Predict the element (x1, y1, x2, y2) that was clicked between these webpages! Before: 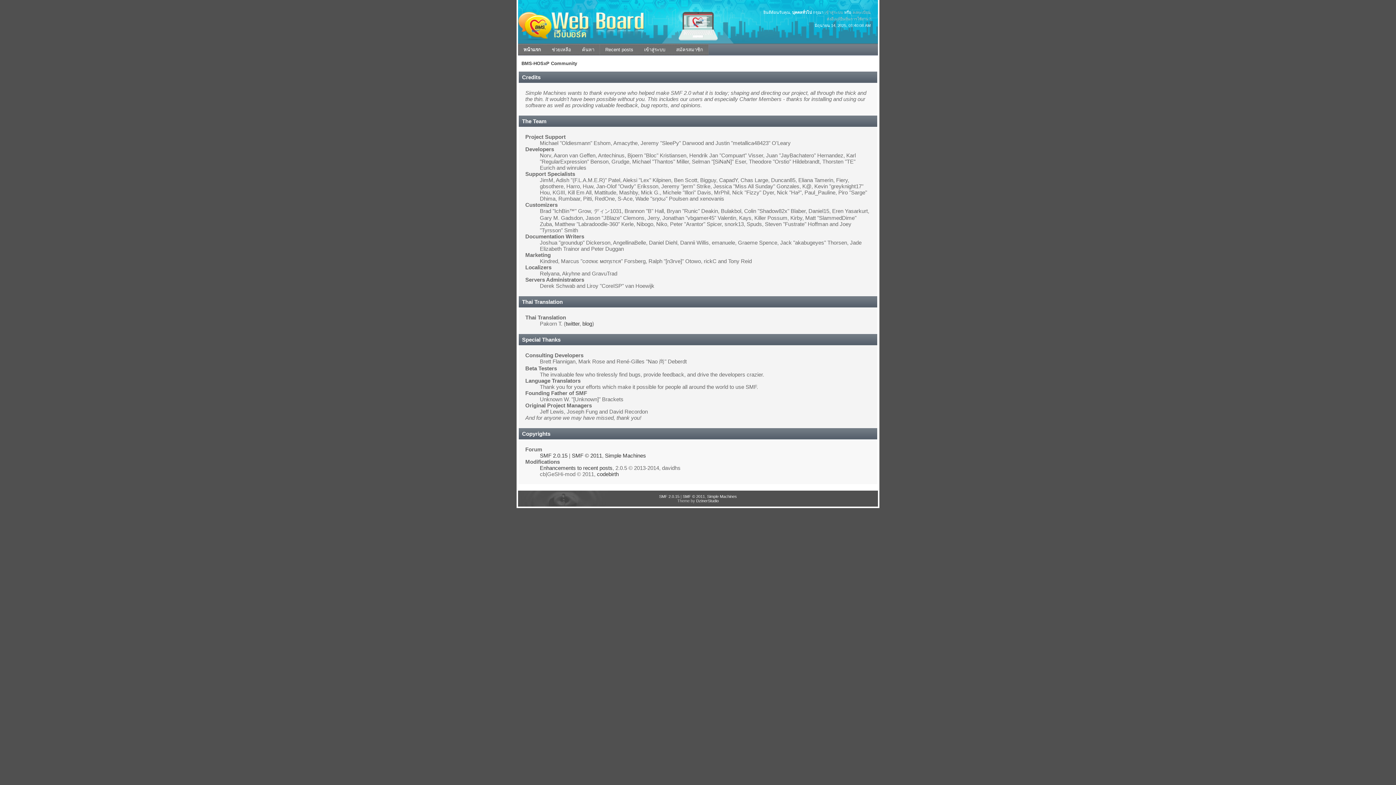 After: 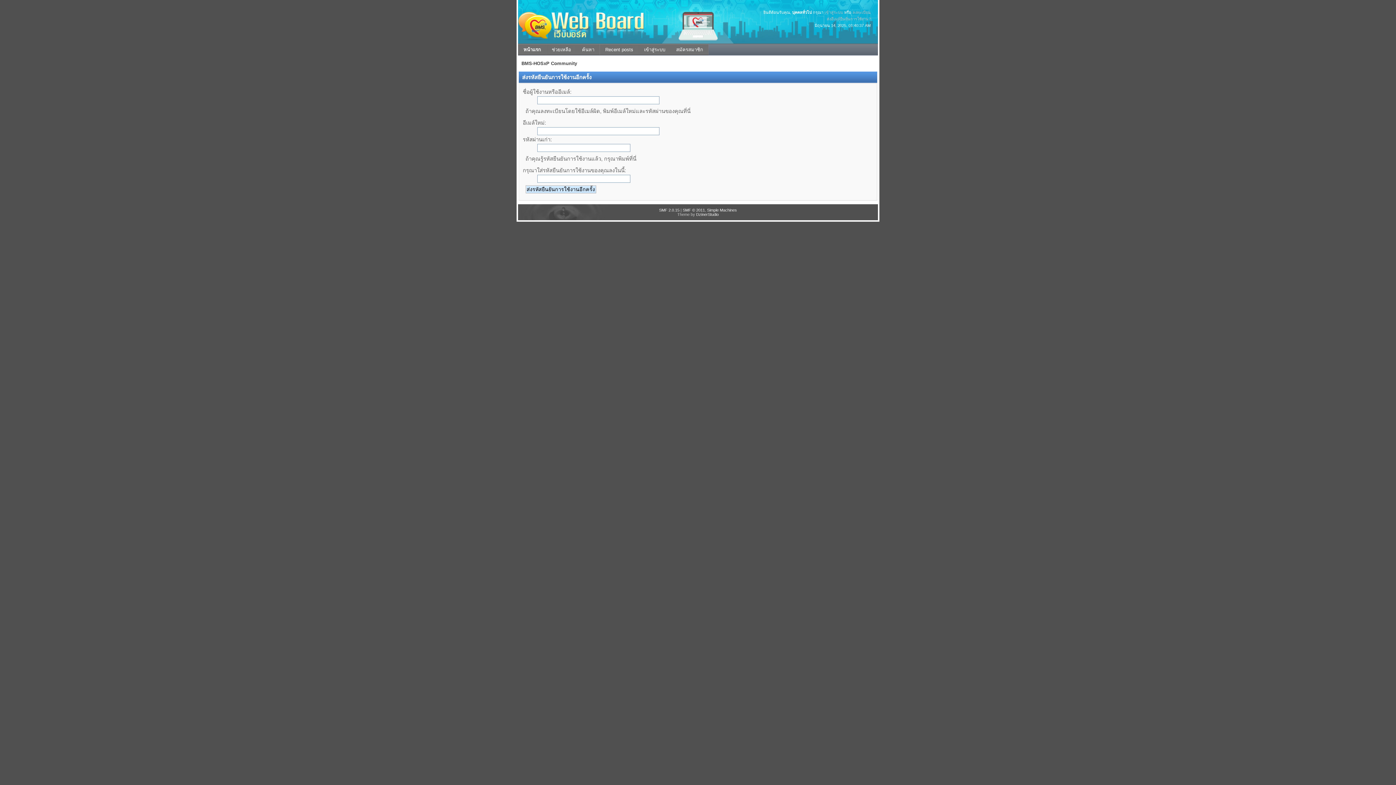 Action: bbox: (826, 16, 870, 21) label: ส่งอีเมล์ยืนยันการใช้งาน?